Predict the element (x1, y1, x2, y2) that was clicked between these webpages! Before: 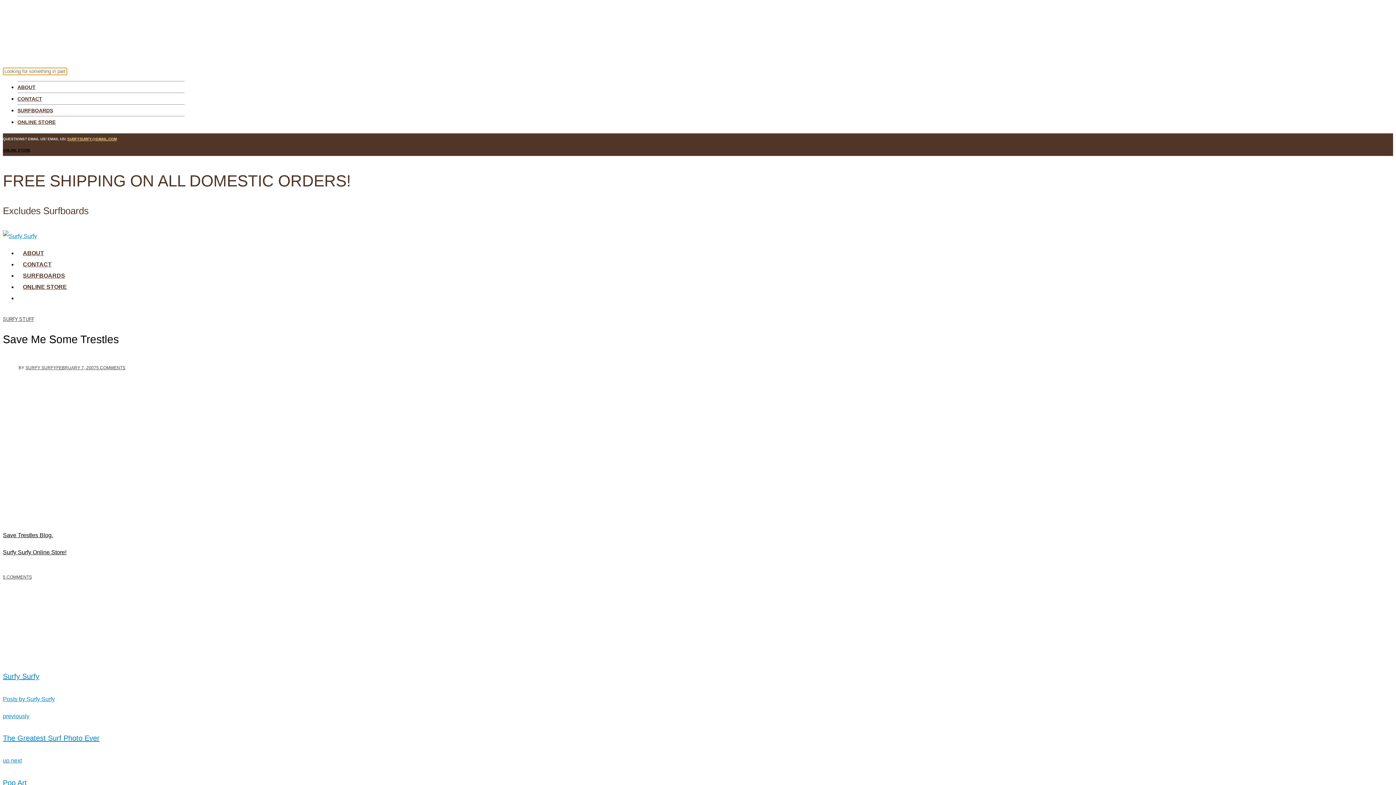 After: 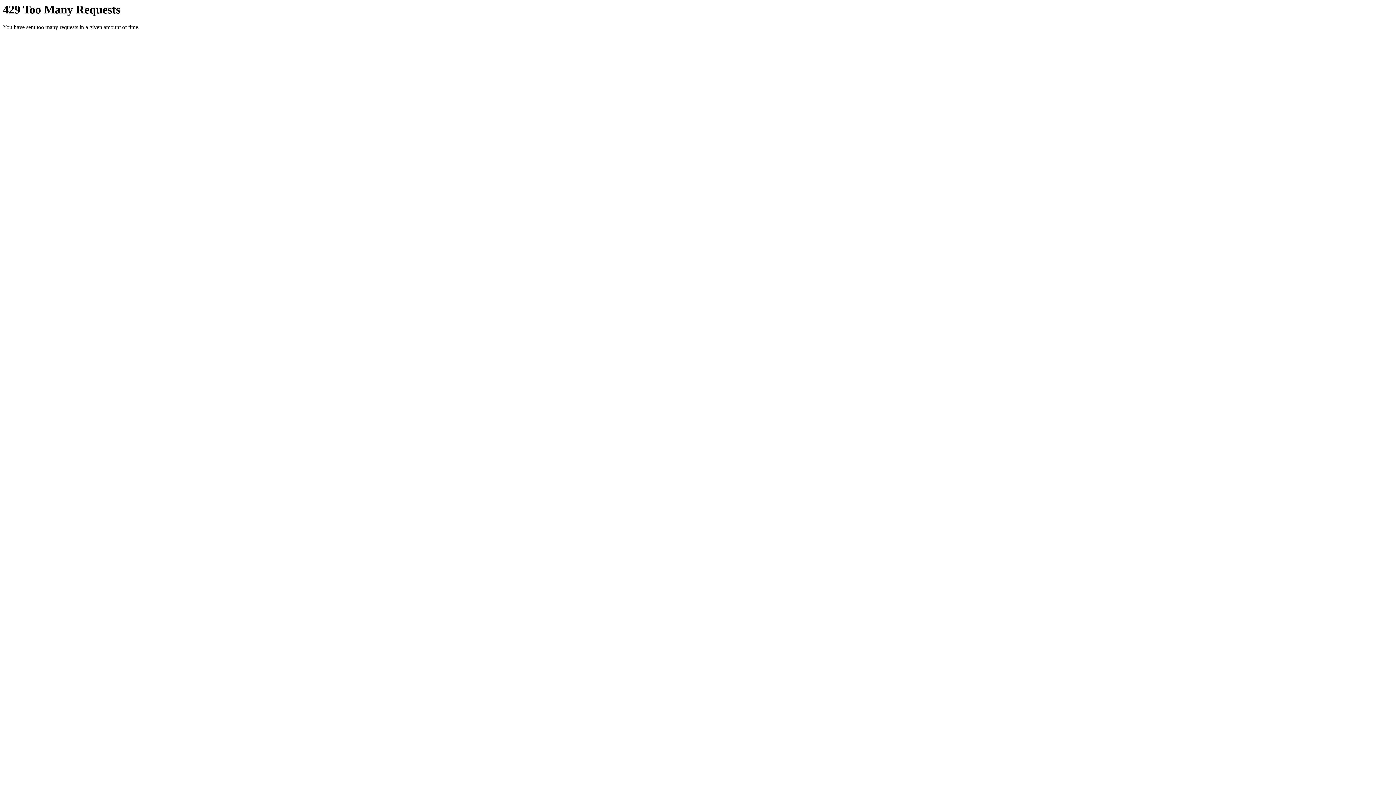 Action: bbox: (2, 378, 512, 523)